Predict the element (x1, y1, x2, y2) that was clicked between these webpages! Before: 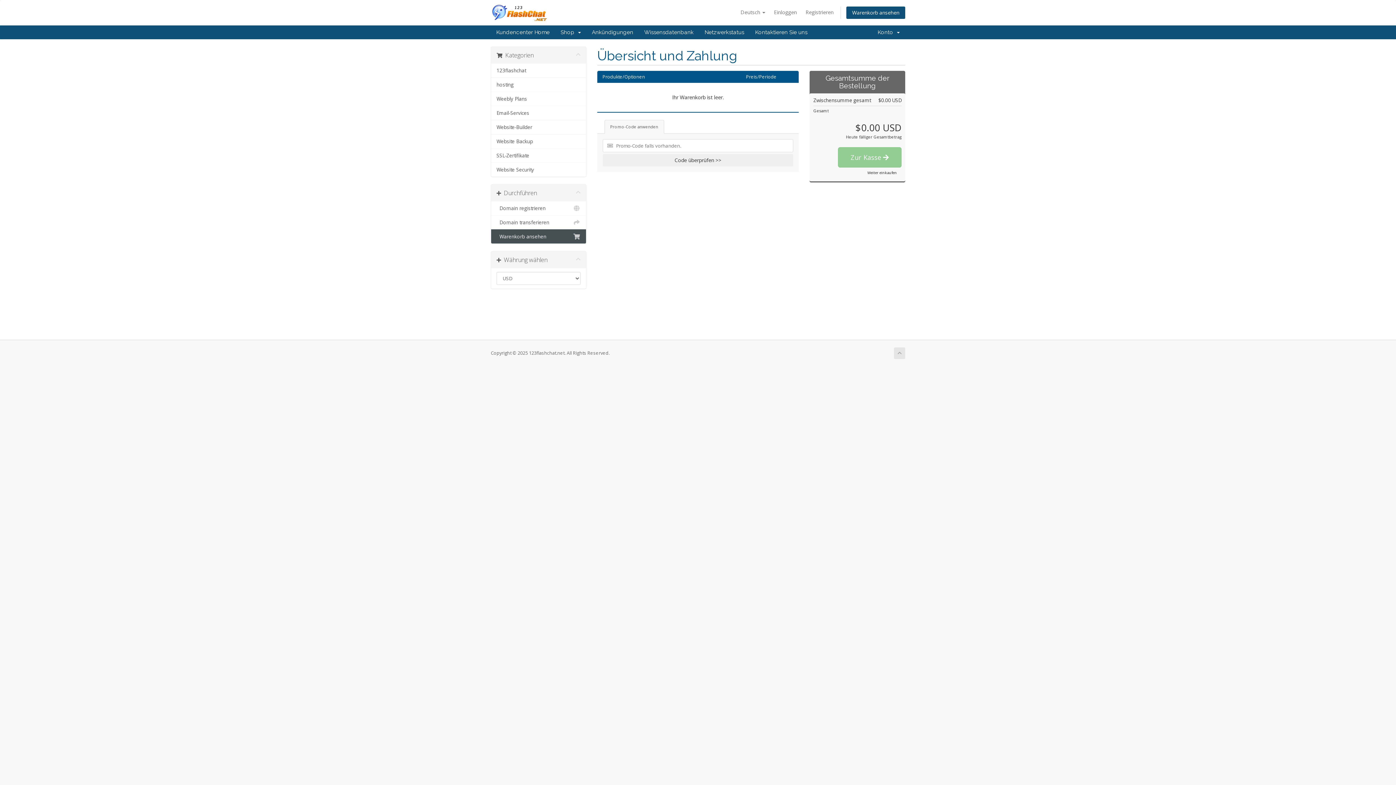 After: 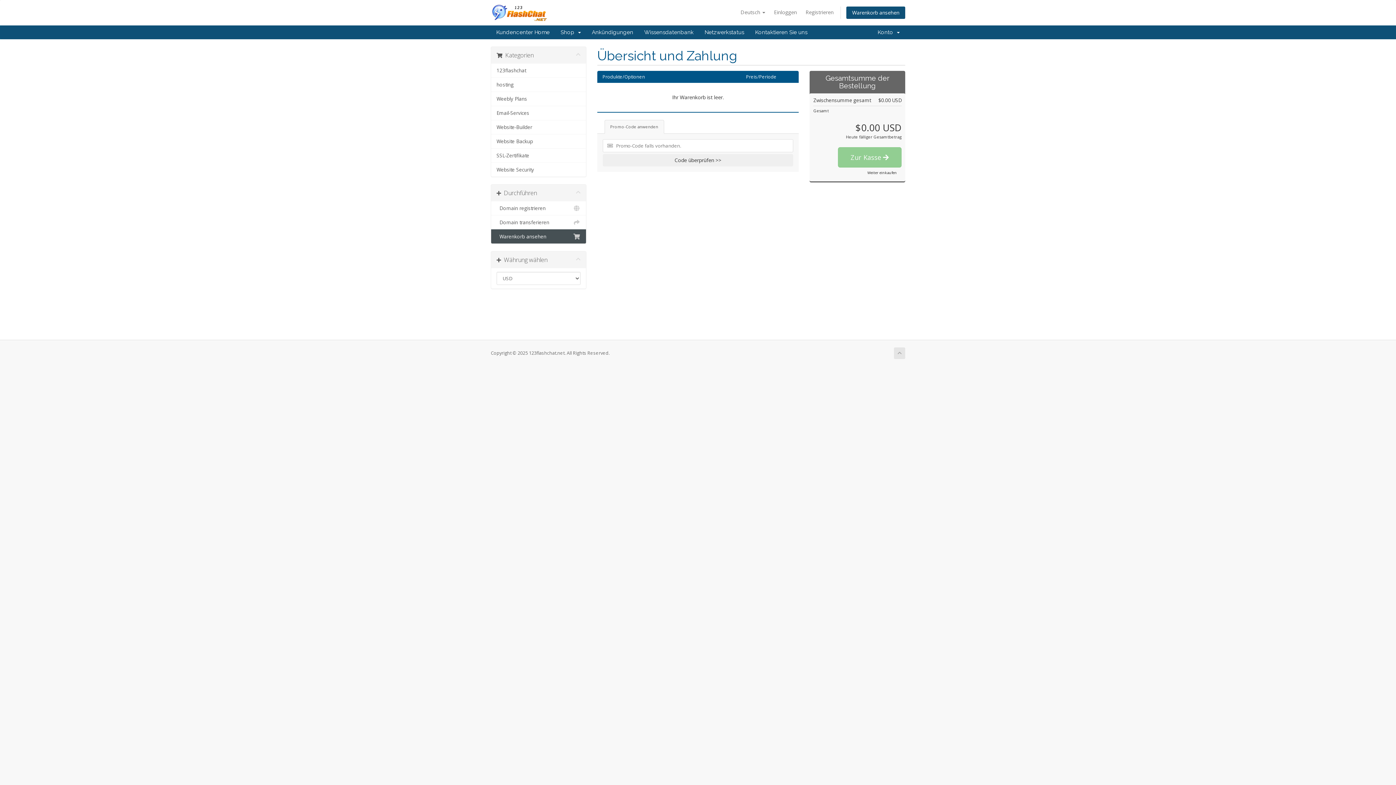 Action: label: Warenkorb ansehen bbox: (846, 6, 905, 19)